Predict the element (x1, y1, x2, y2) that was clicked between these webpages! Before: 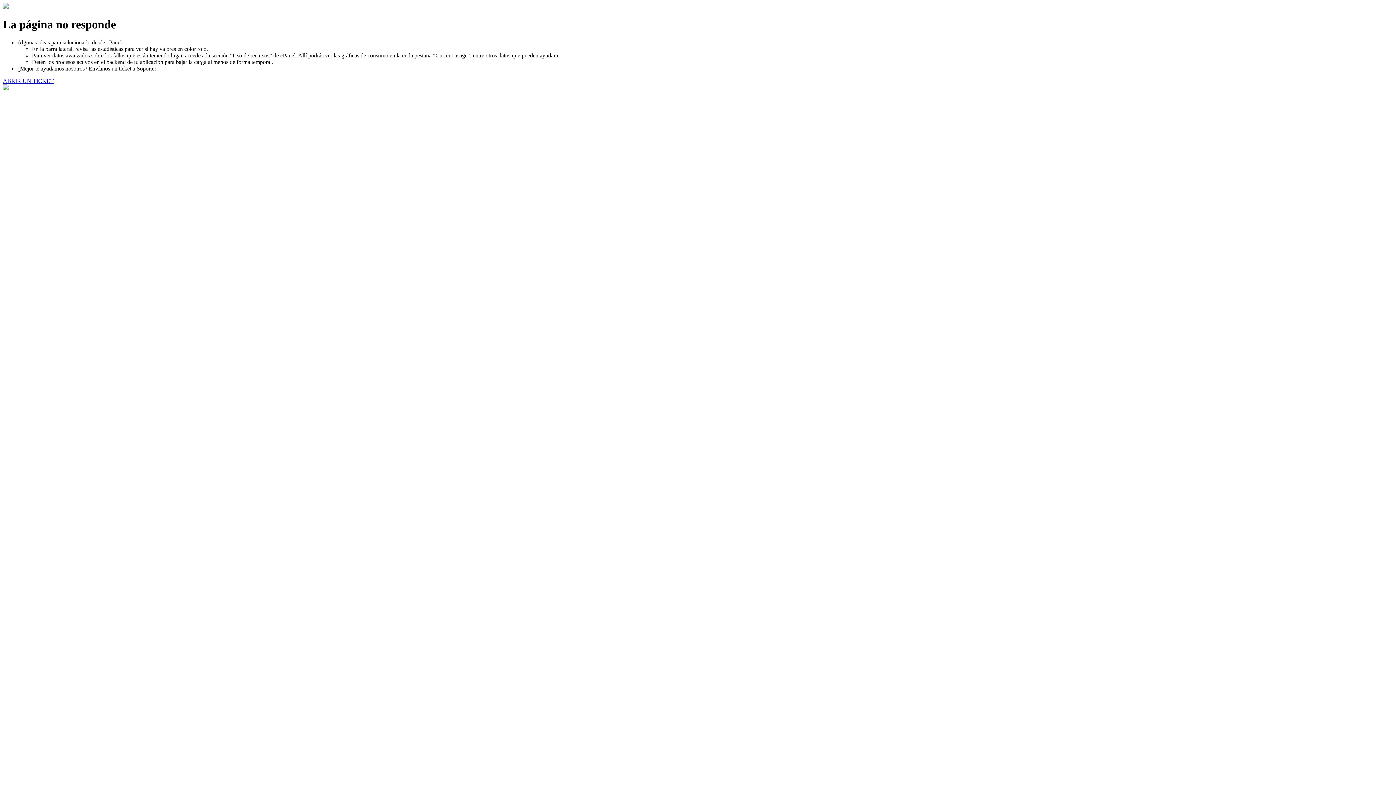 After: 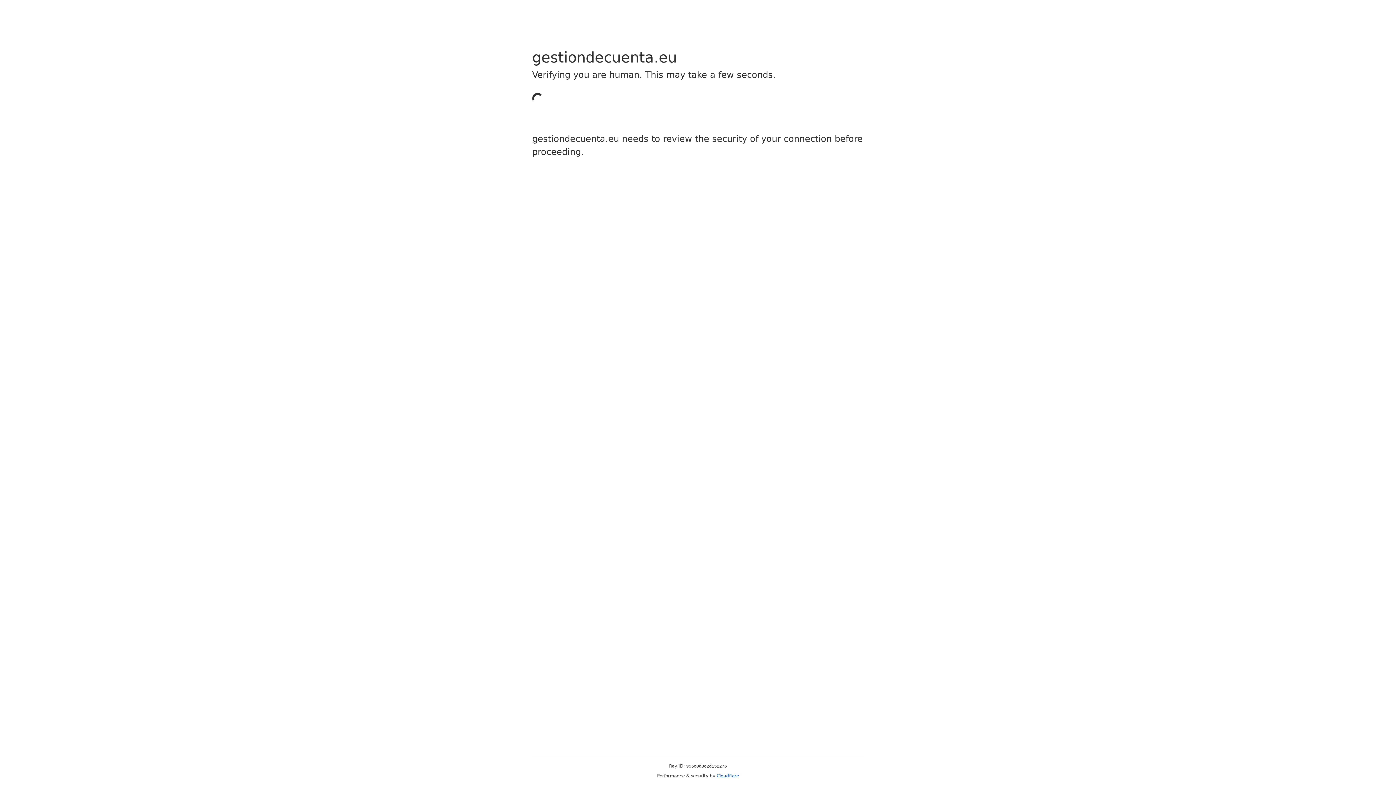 Action: label: ABRIR UN TICKET bbox: (2, 77, 53, 83)